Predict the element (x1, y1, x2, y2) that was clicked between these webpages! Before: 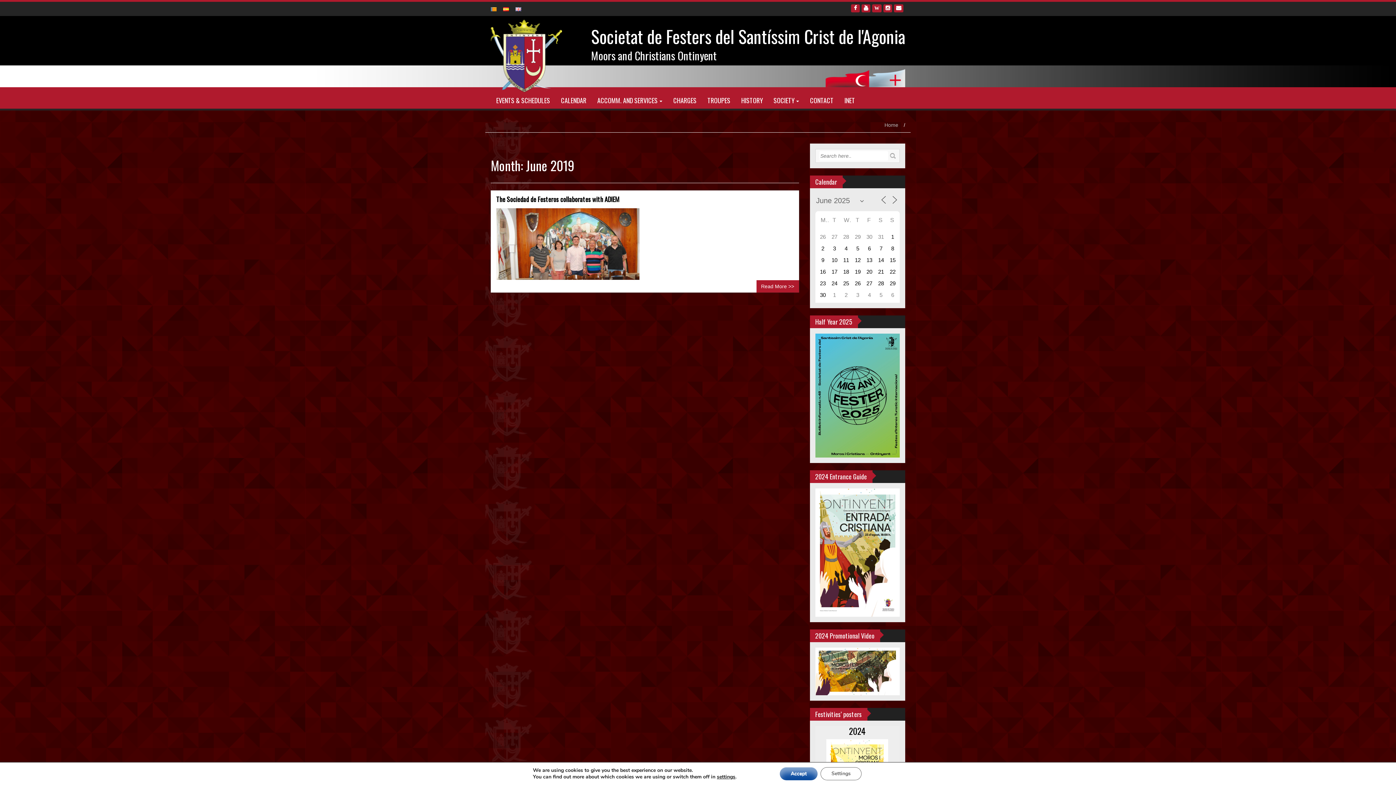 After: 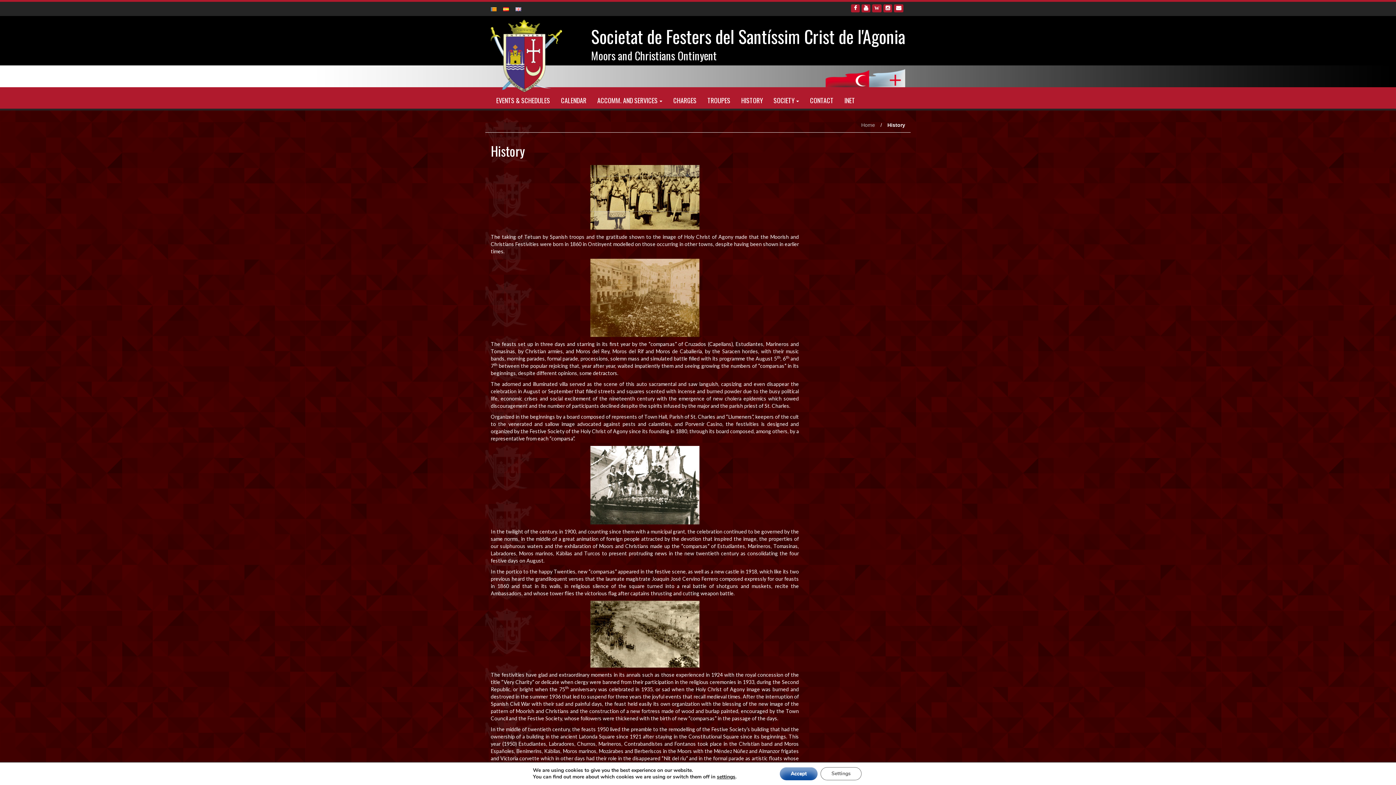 Action: label: HISTORY bbox: (736, 92, 768, 108)